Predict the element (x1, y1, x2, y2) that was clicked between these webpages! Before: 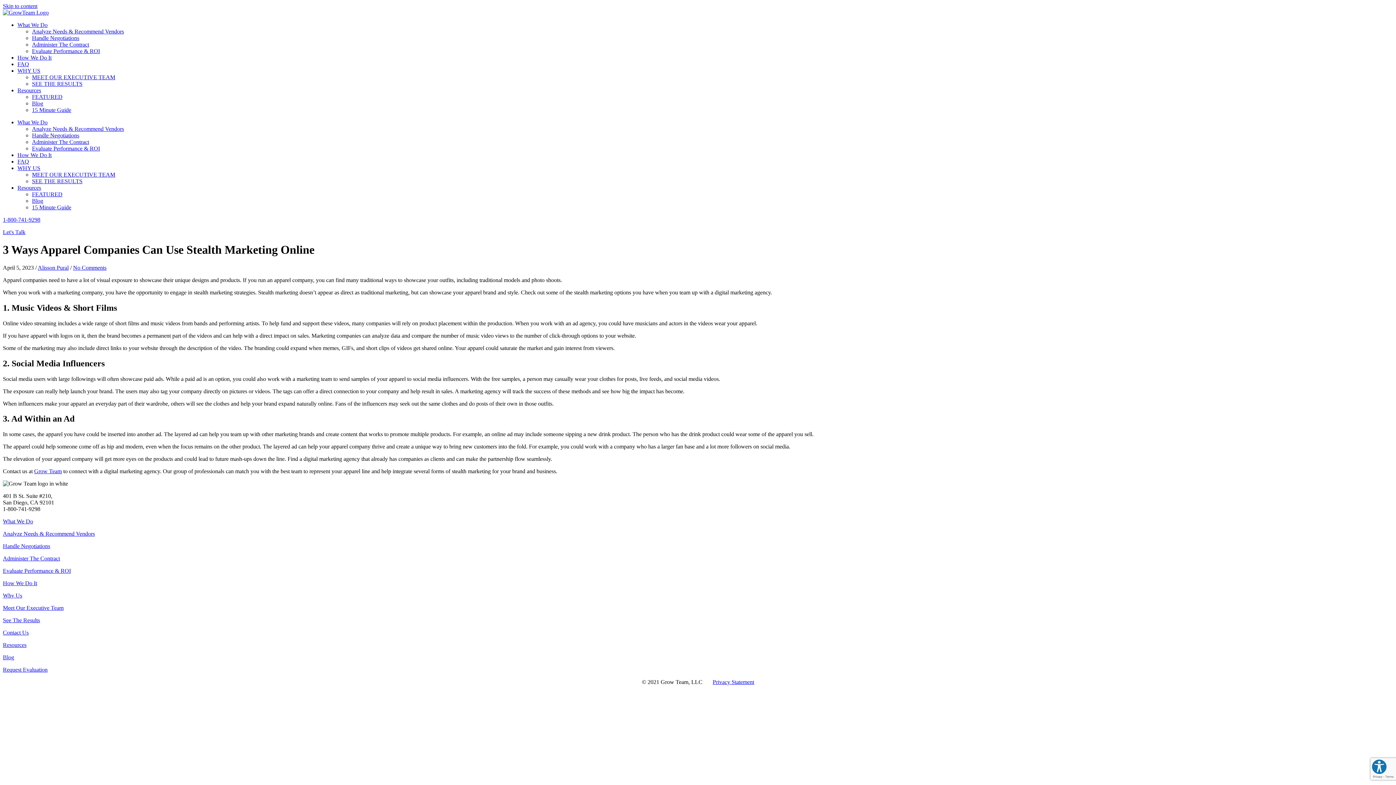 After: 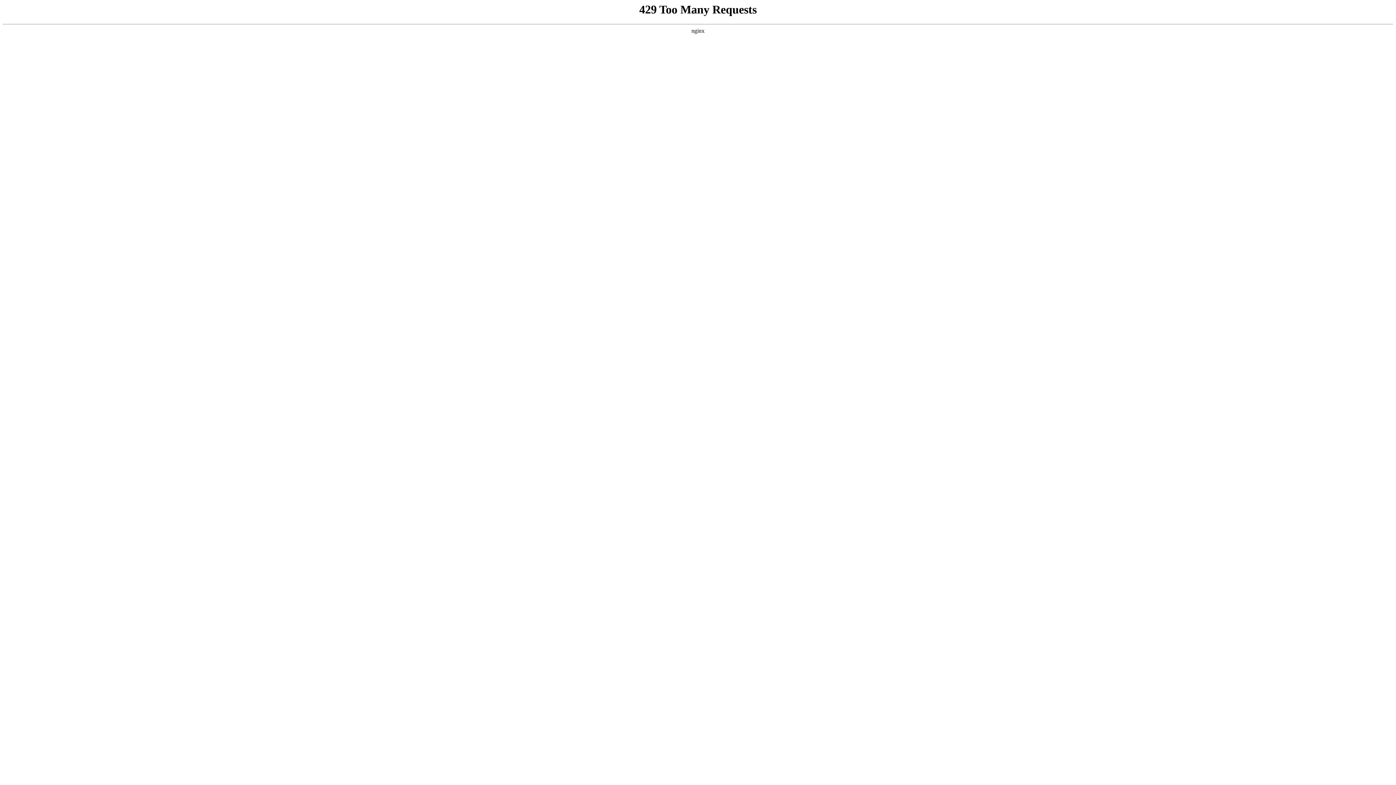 Action: bbox: (2, 555, 60, 561) label: Administer The Contract